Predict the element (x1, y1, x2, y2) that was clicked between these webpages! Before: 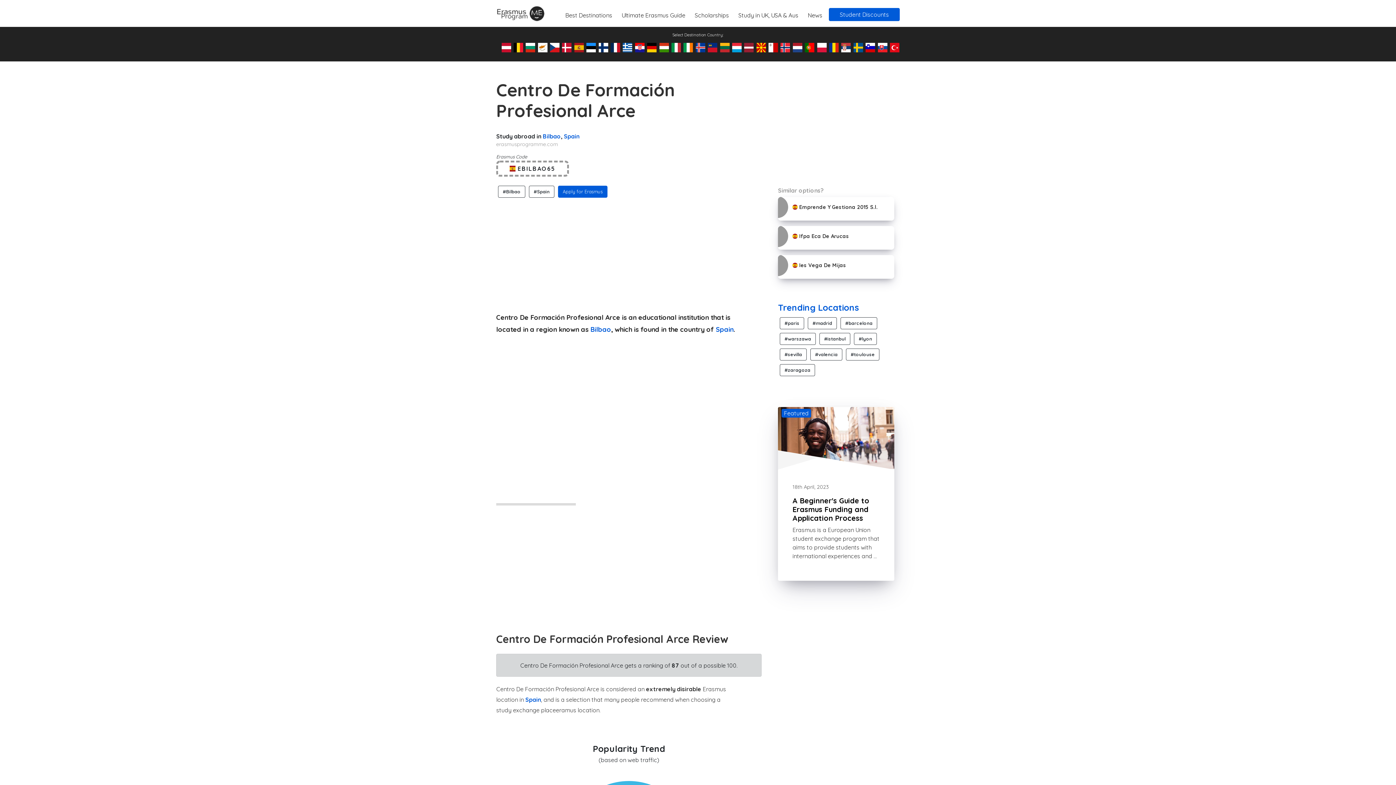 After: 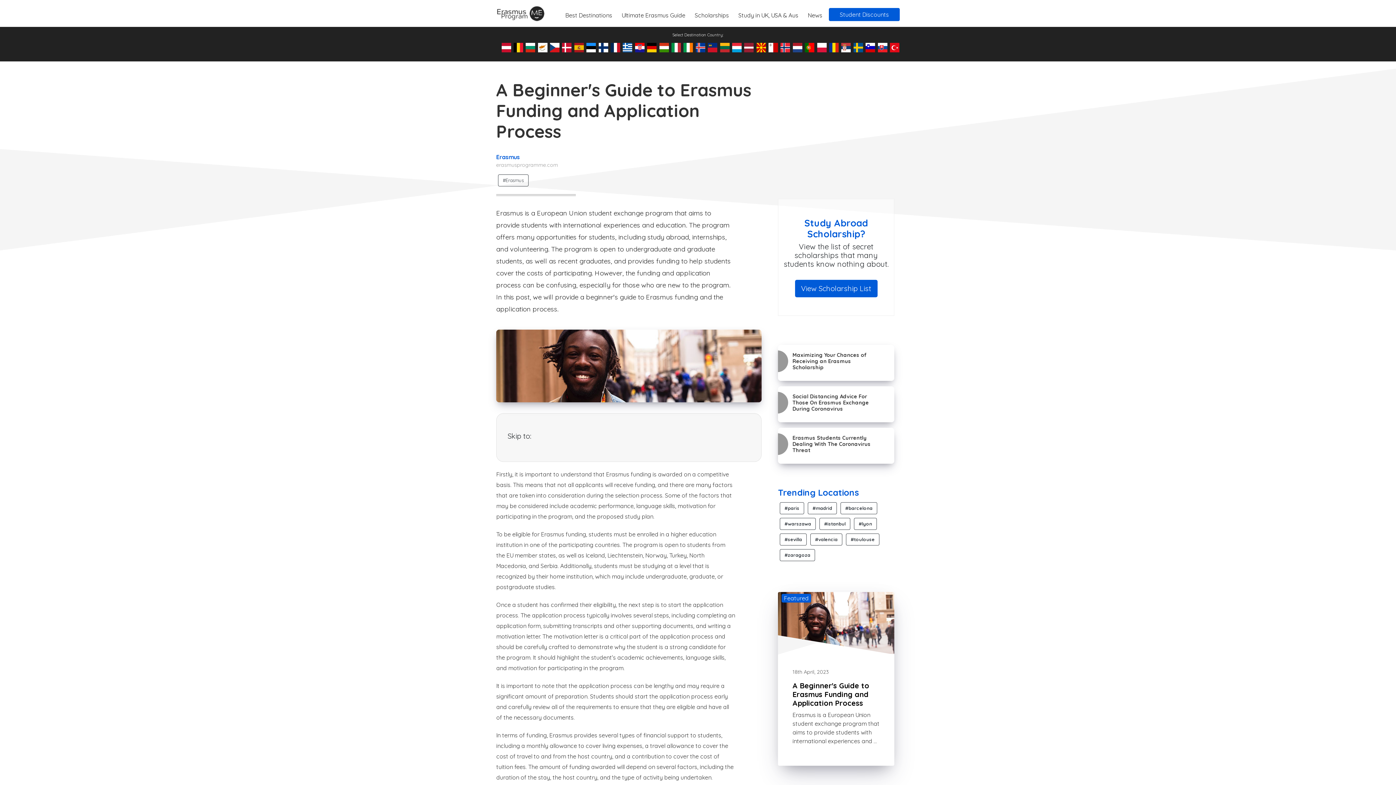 Action: bbox: (792, 496, 869, 522) label: A Beginner's Guide to Erasmus Funding and Application Process